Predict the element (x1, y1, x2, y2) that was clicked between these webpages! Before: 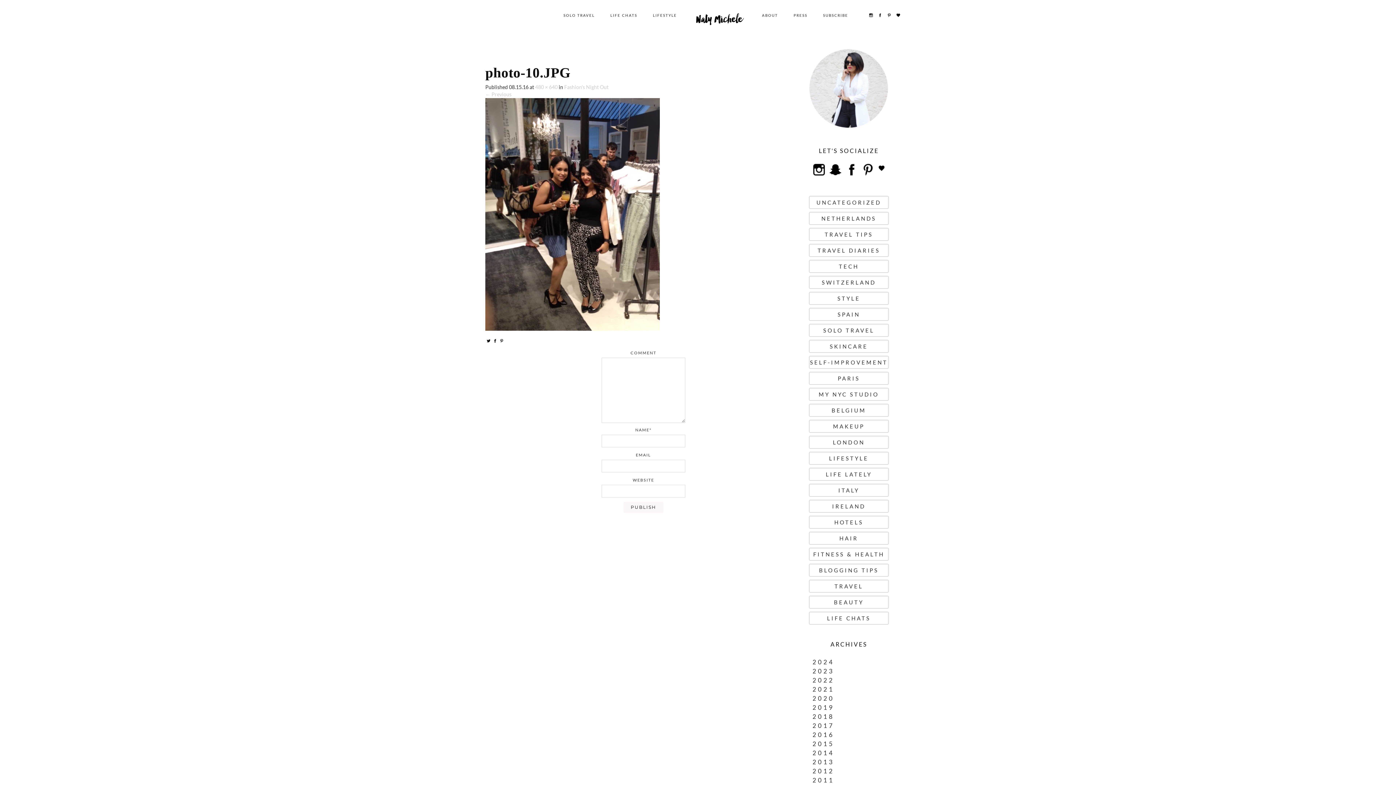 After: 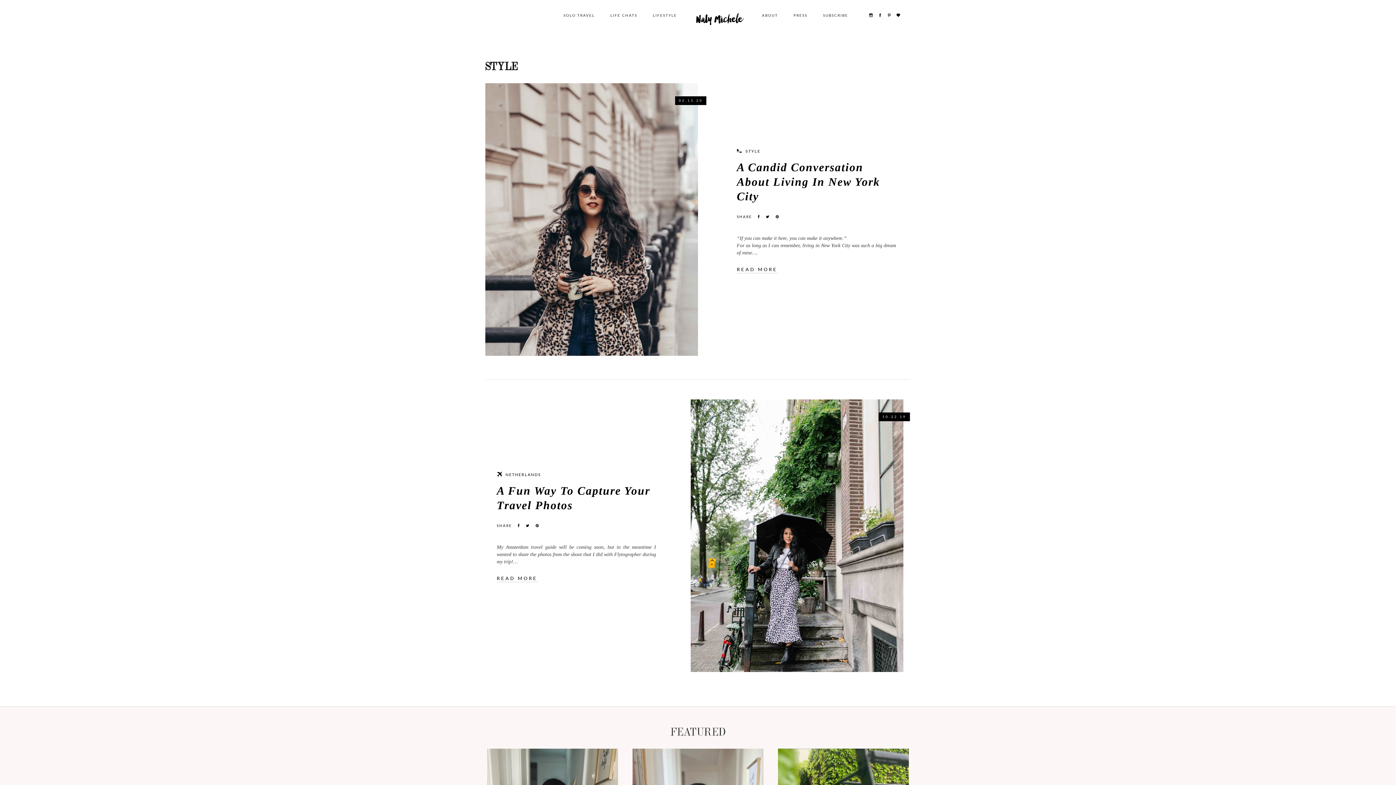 Action: label: STYLE bbox: (809, 292, 889, 305)